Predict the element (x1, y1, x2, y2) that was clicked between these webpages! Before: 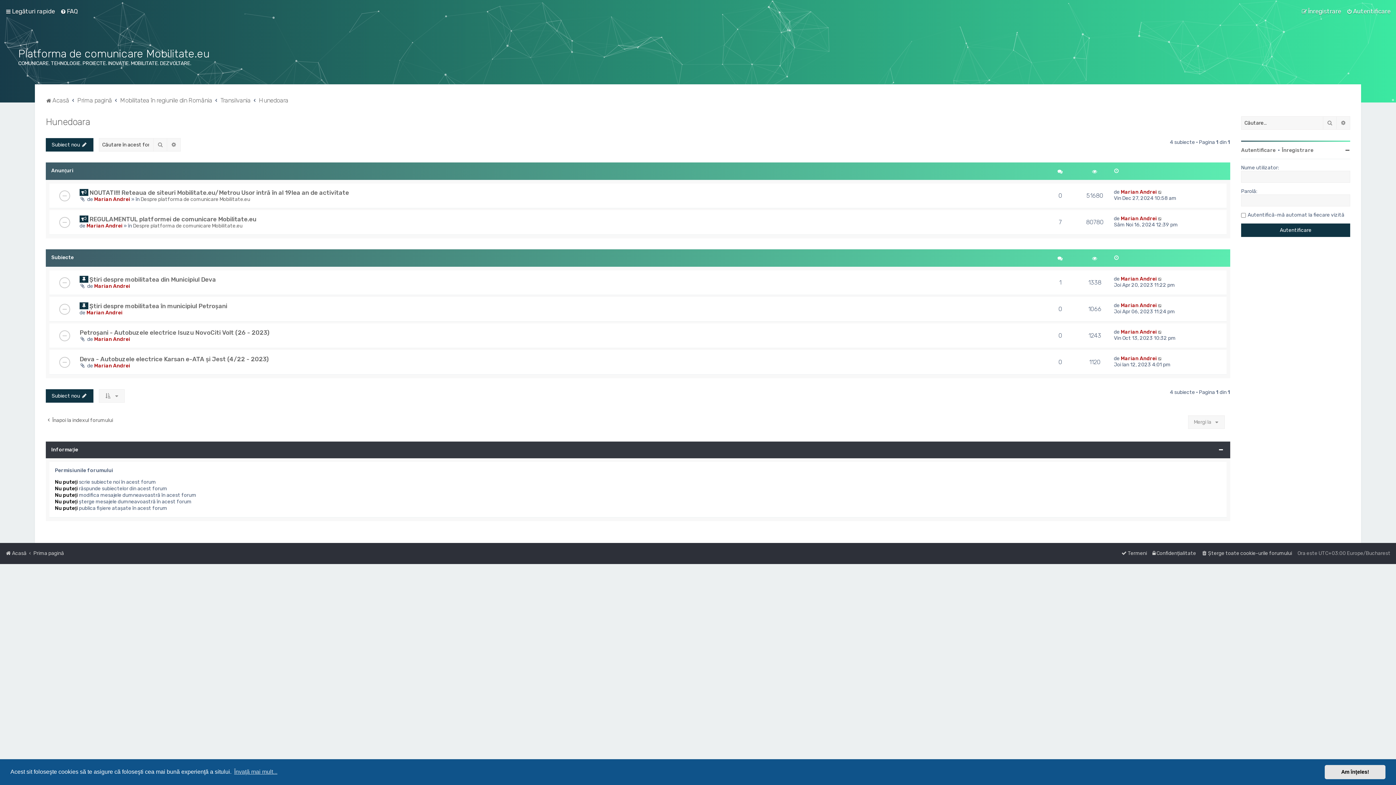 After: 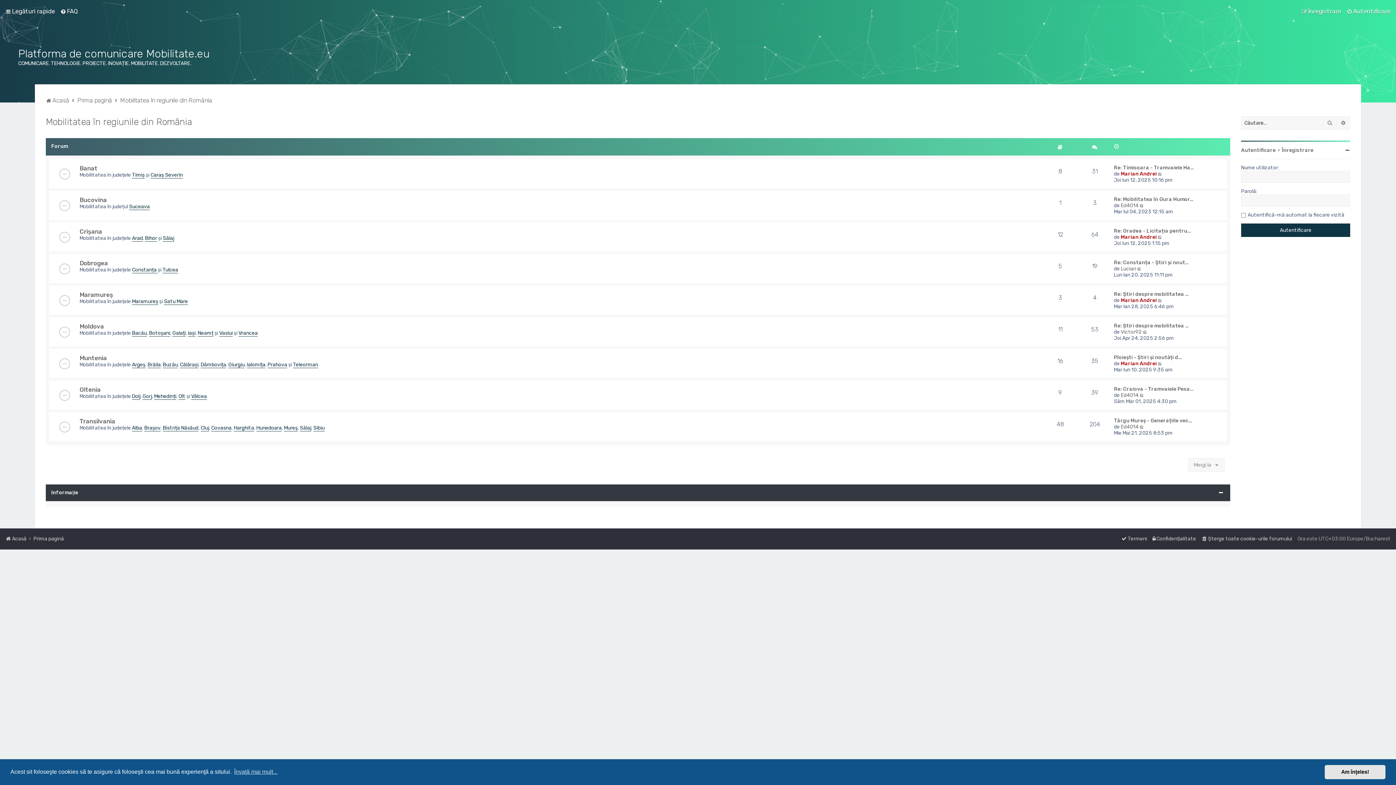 Action: label: Mobilitatea în regiunile din România bbox: (120, 95, 212, 105)